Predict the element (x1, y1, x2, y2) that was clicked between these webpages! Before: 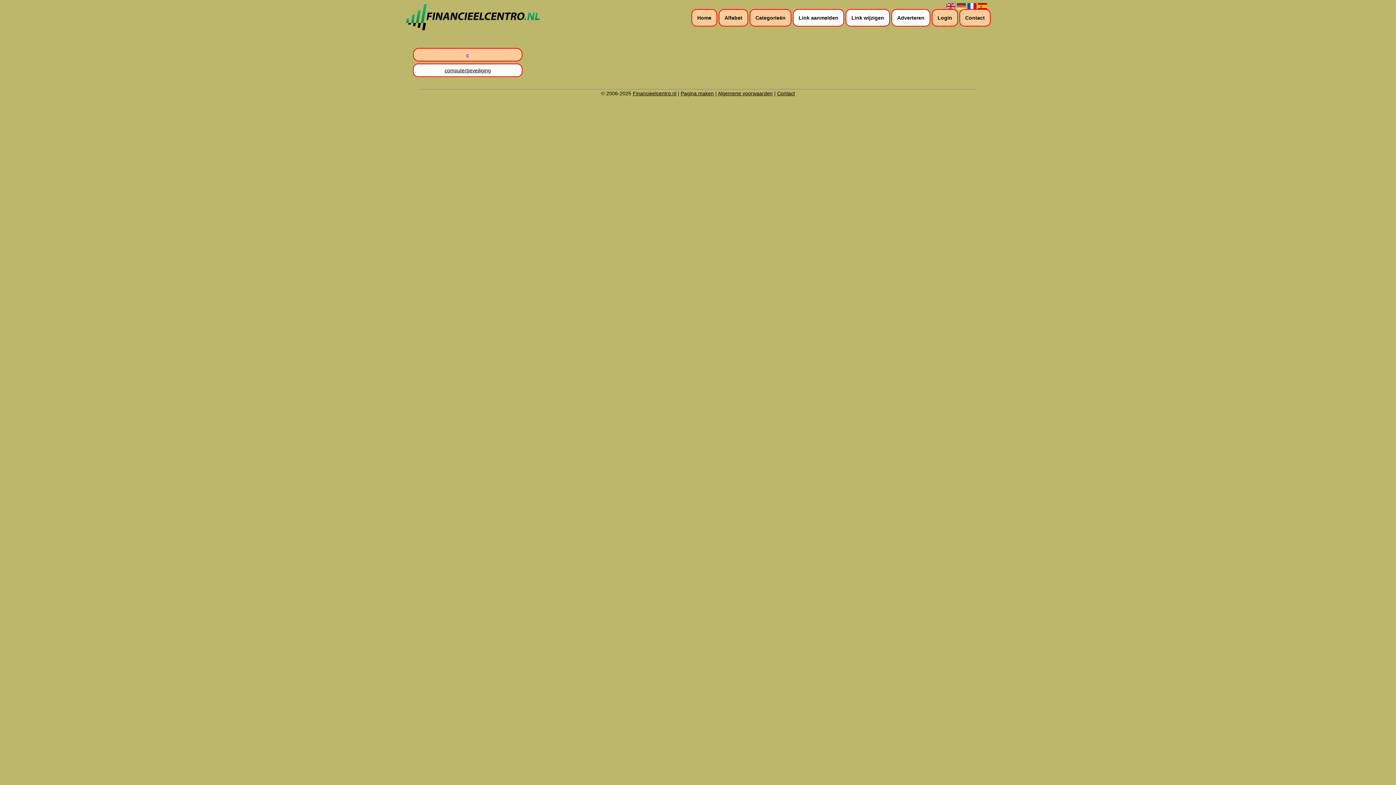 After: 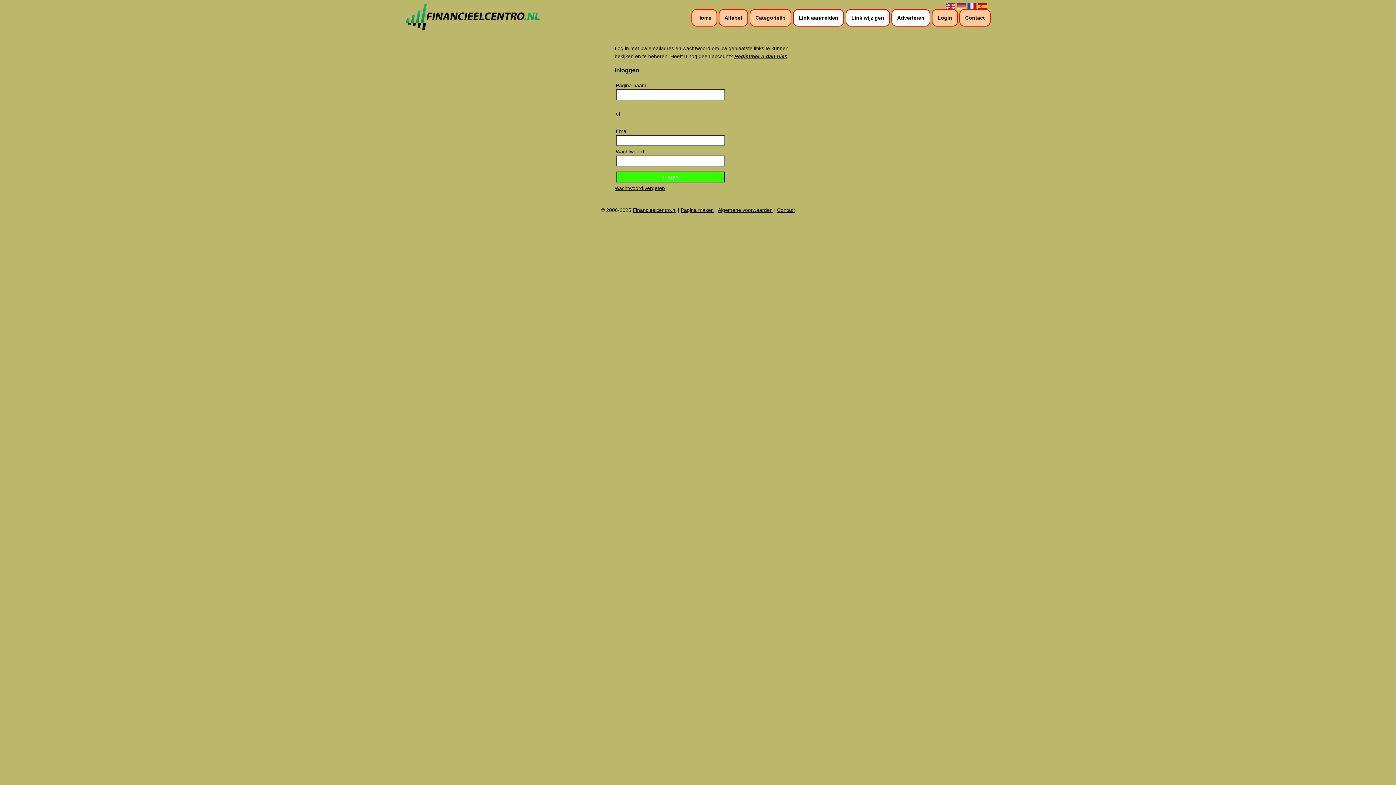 Action: bbox: (932, 9, 958, 26) label: Login